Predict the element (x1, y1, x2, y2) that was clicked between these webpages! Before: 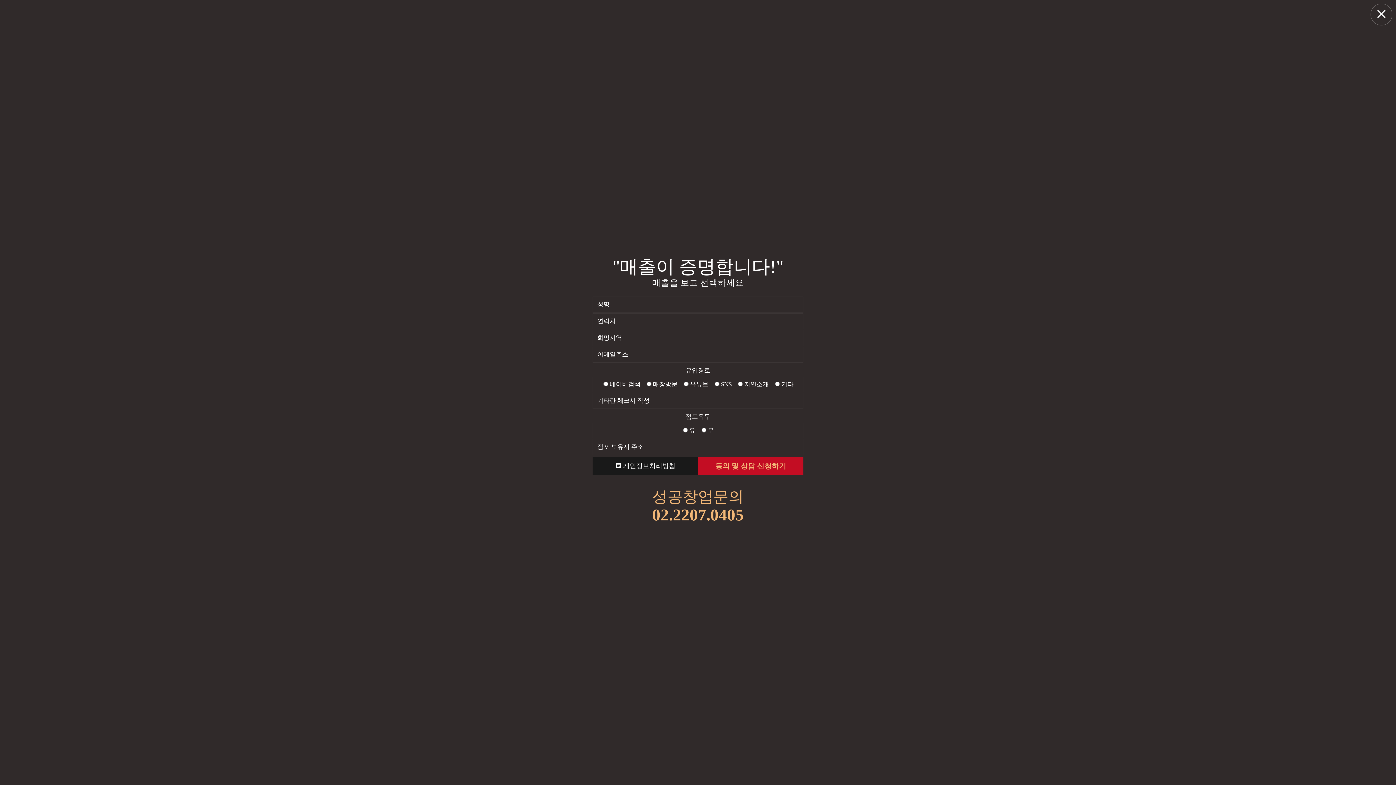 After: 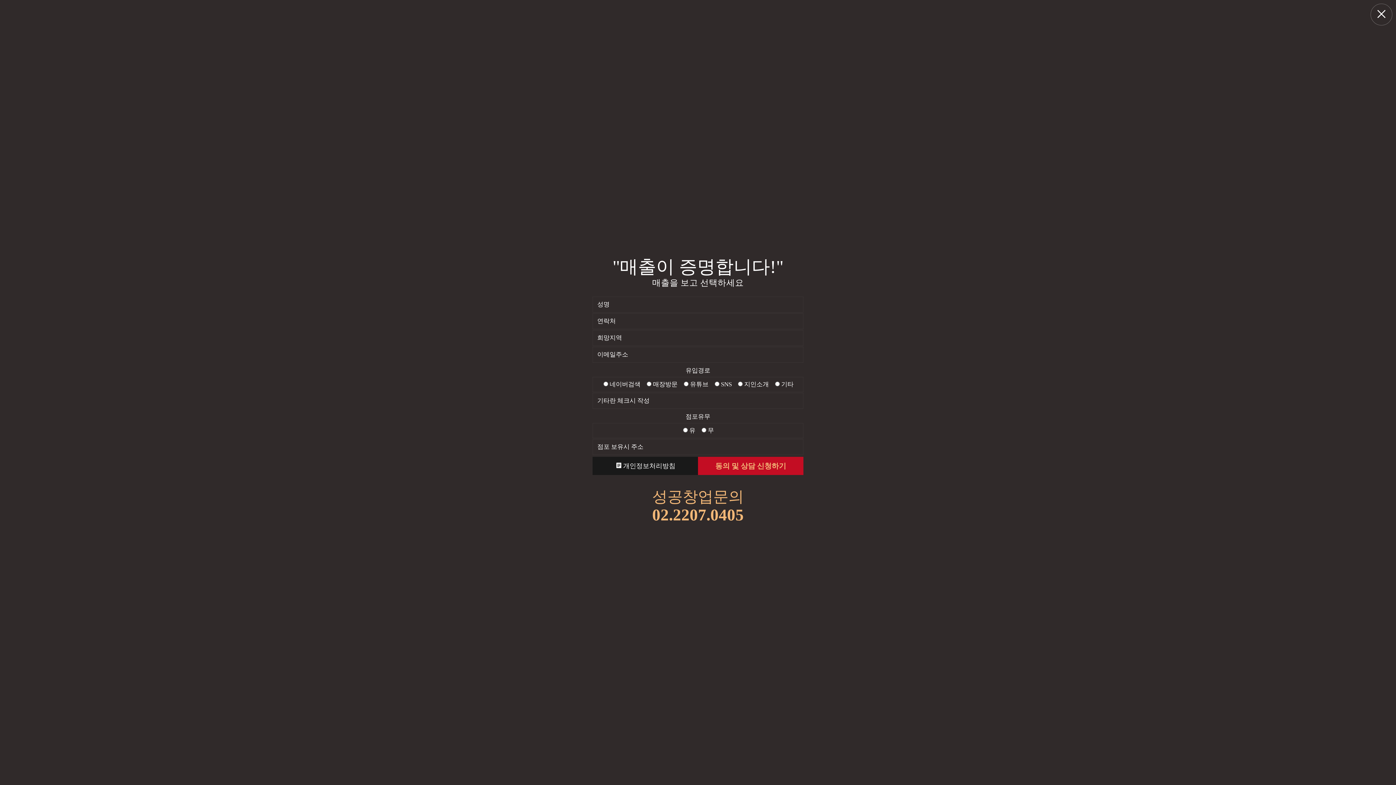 Action: bbox: (592, 488, 803, 524) label: 성공창업문의
02.2207.0405